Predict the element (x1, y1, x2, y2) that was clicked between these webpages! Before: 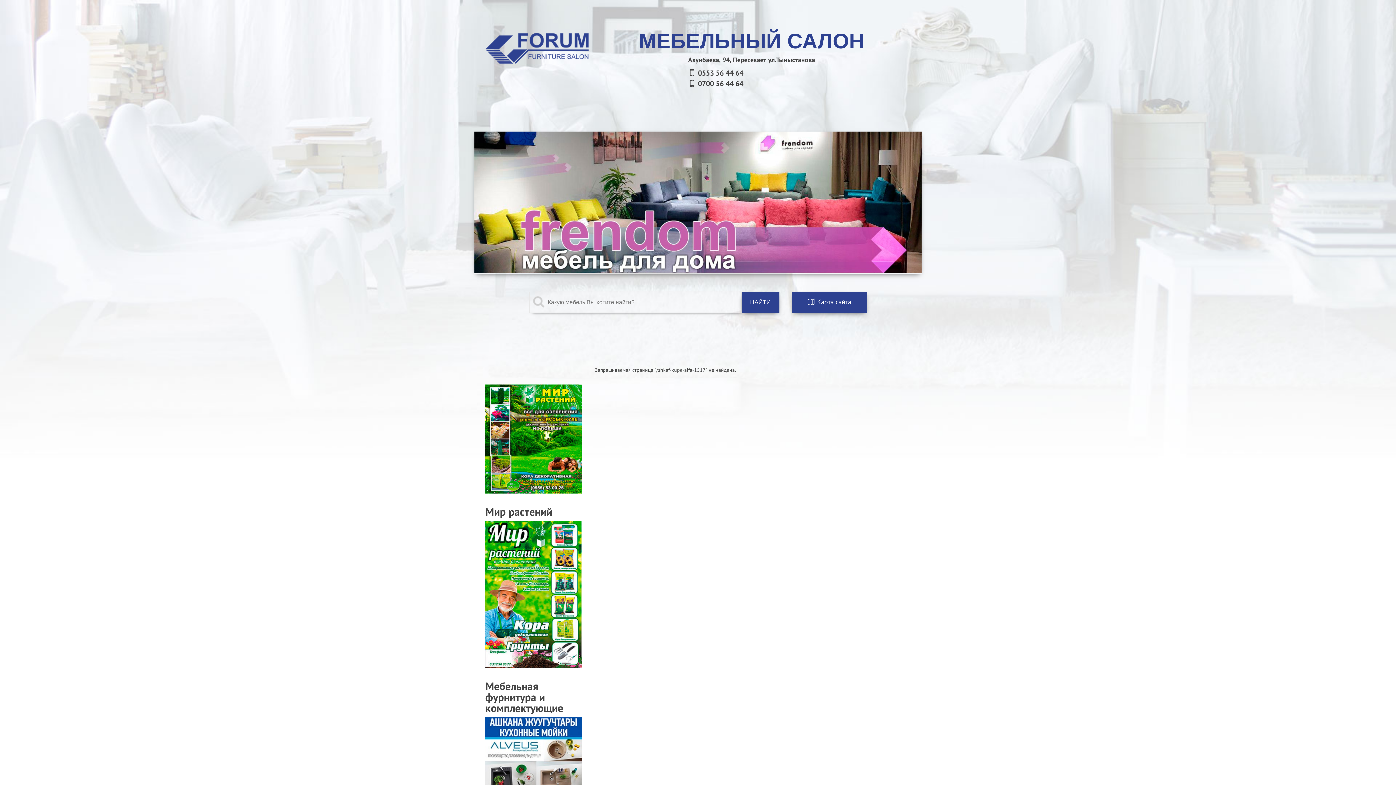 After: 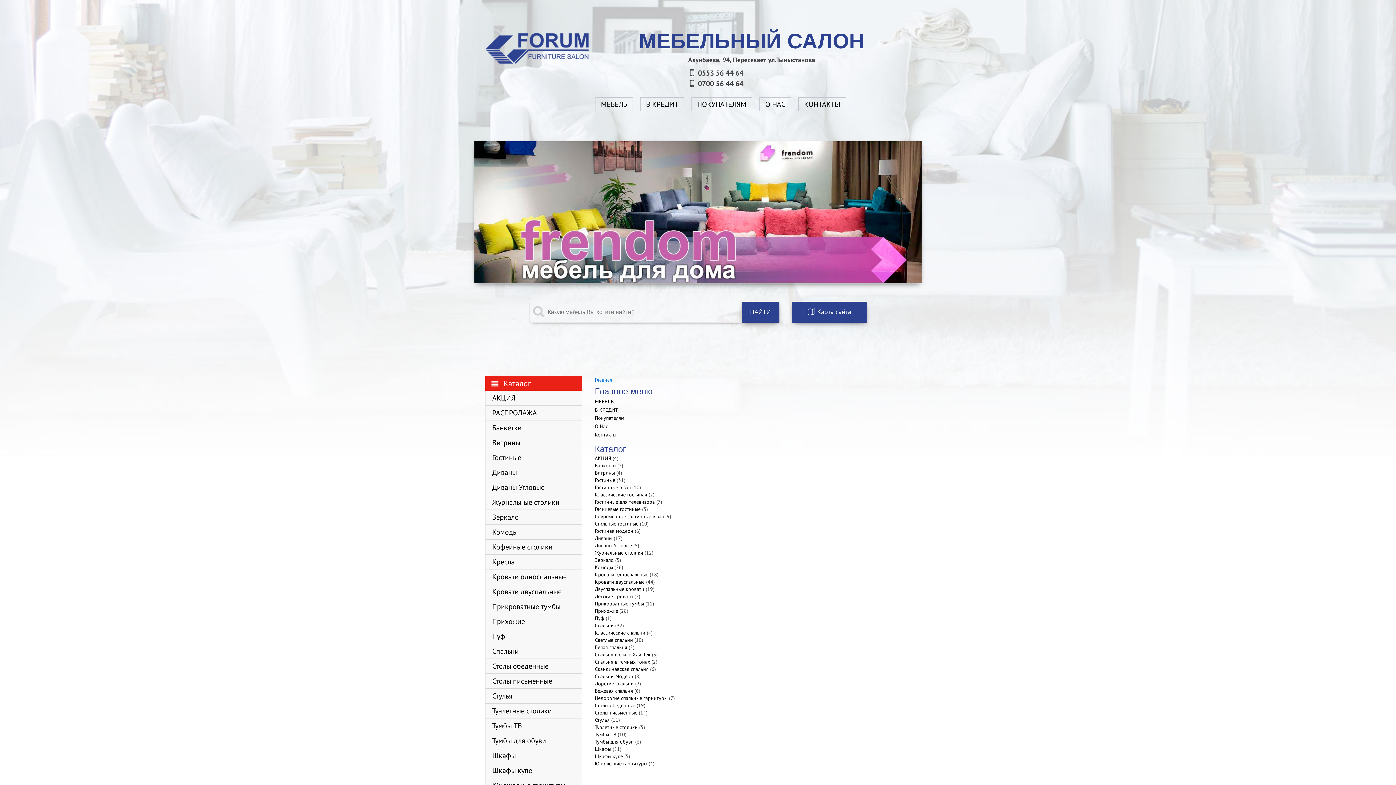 Action: label: Карта сайта bbox: (792, 292, 867, 313)